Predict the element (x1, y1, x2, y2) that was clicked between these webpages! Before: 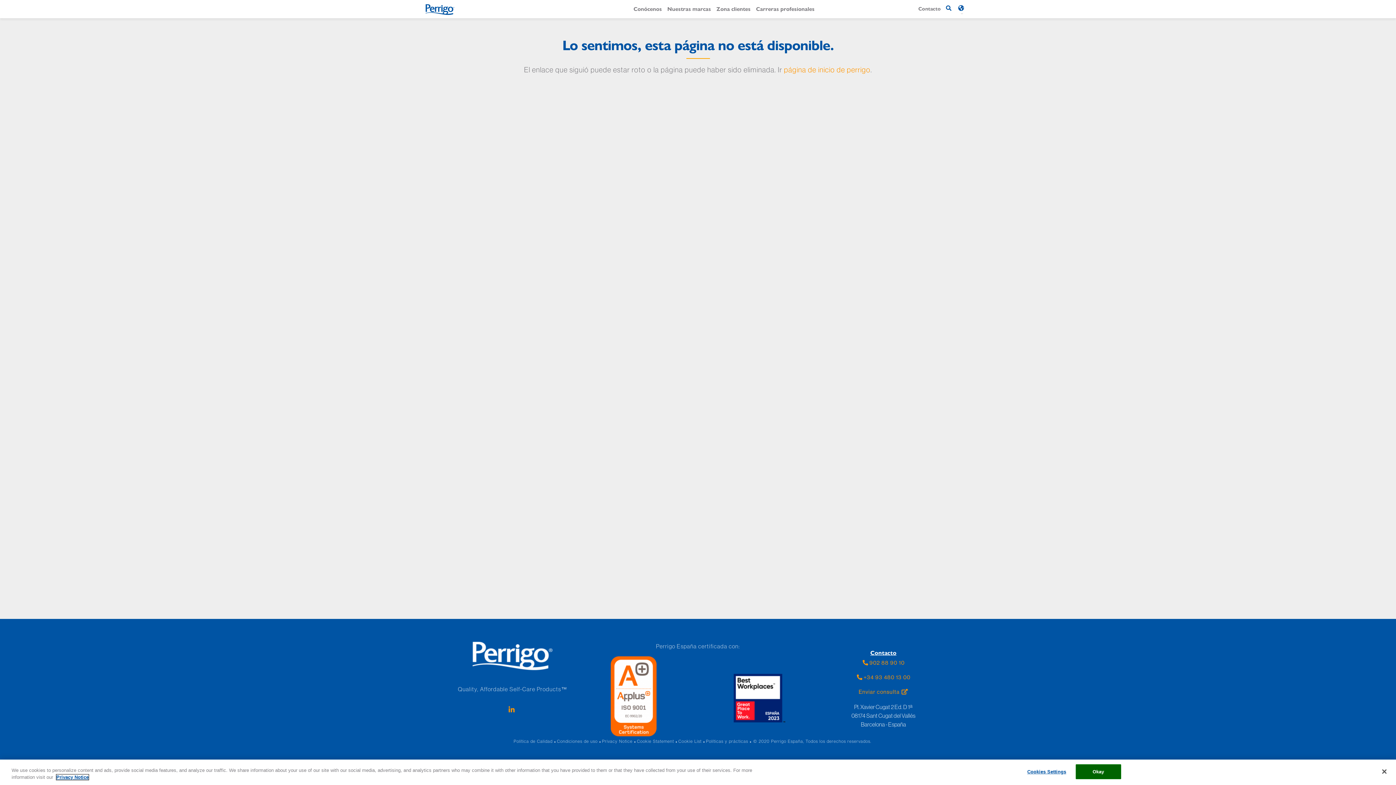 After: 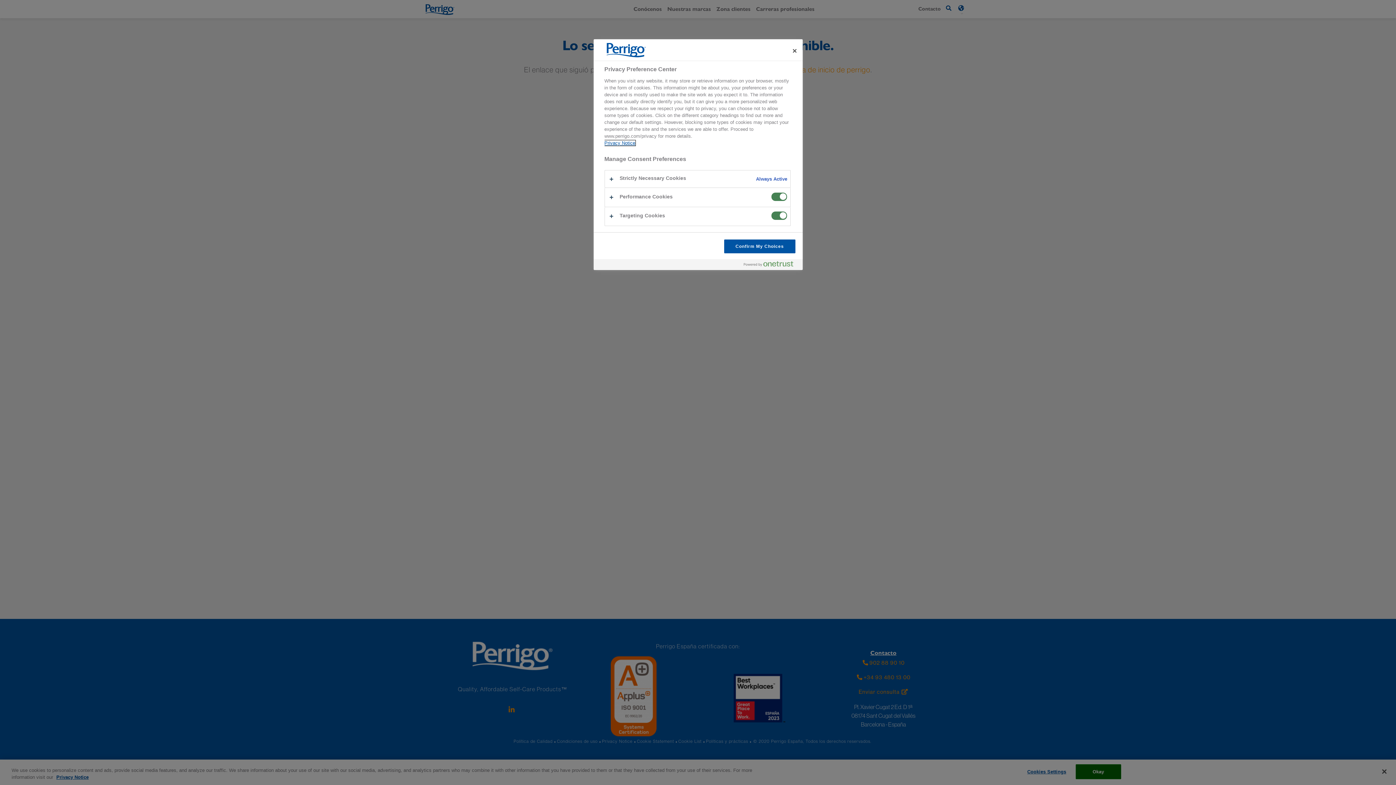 Action: bbox: (1024, 765, 1069, 779) label: Cookies Settings